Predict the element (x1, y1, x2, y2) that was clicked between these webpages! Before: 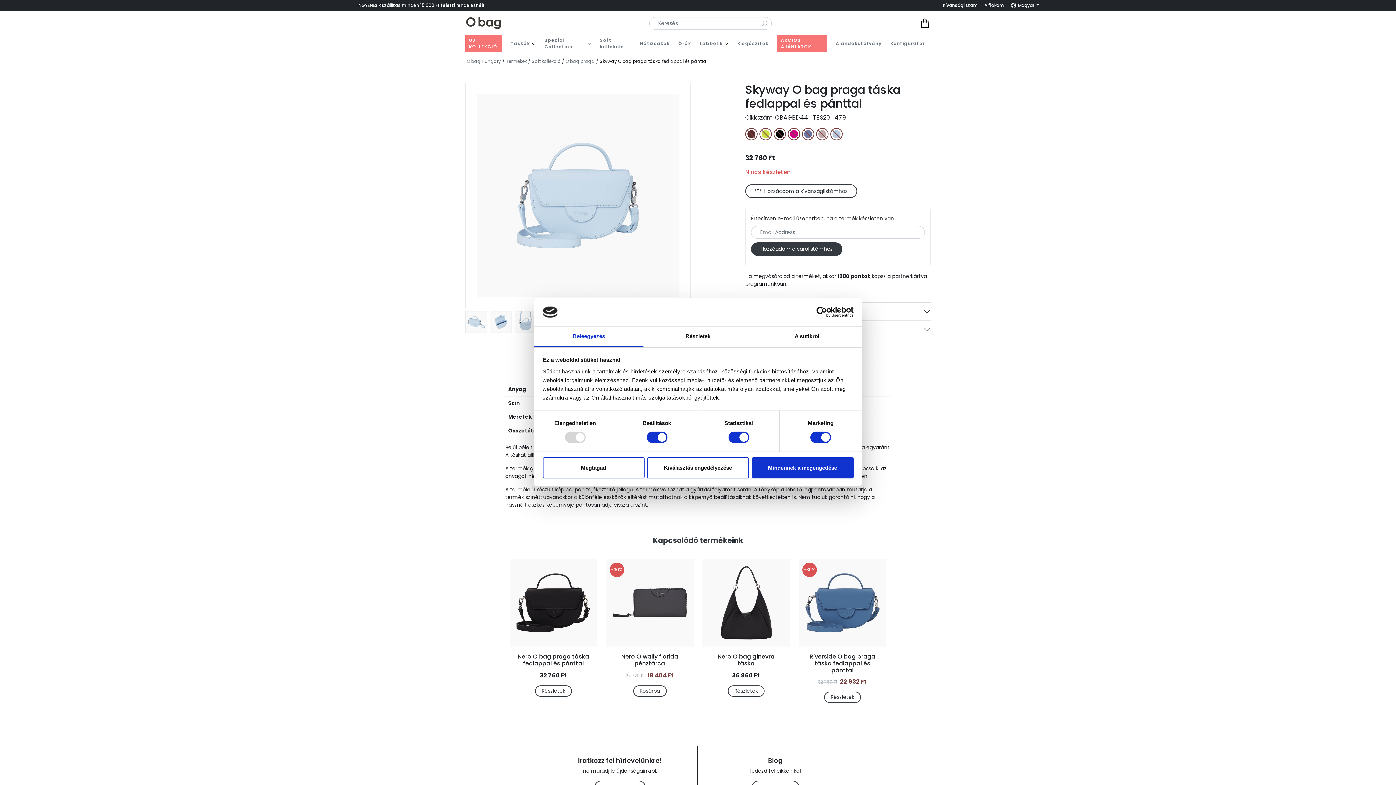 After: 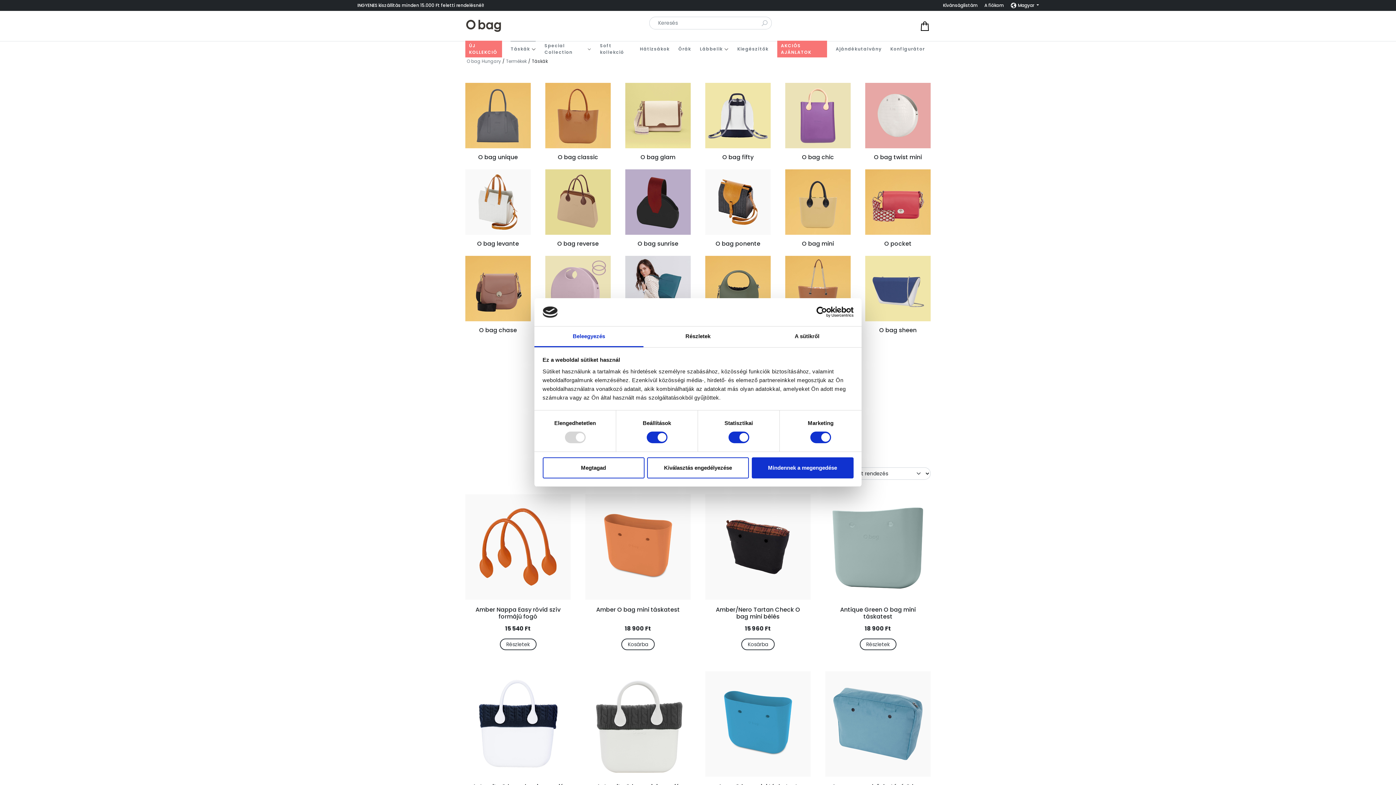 Action: bbox: (510, 36, 535, 50) label: Táskák